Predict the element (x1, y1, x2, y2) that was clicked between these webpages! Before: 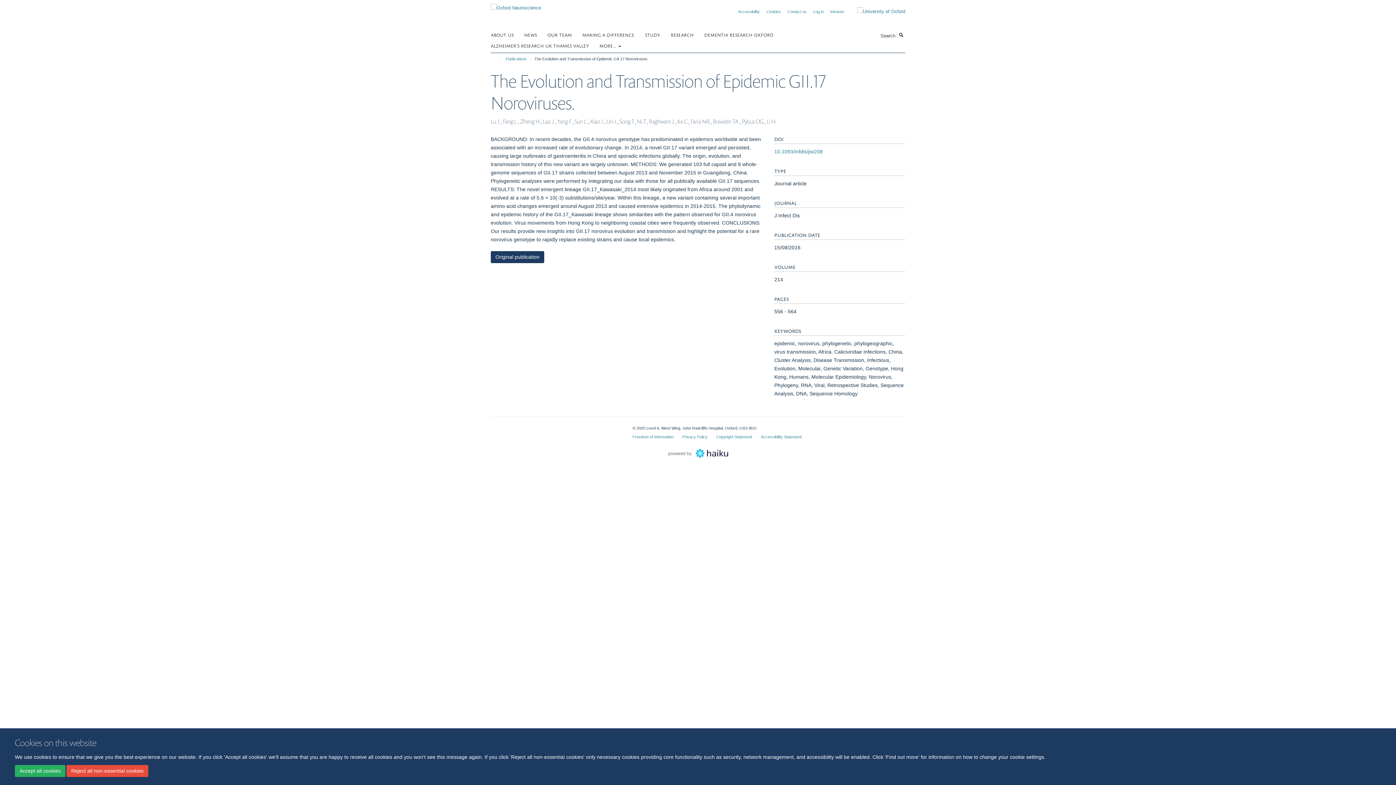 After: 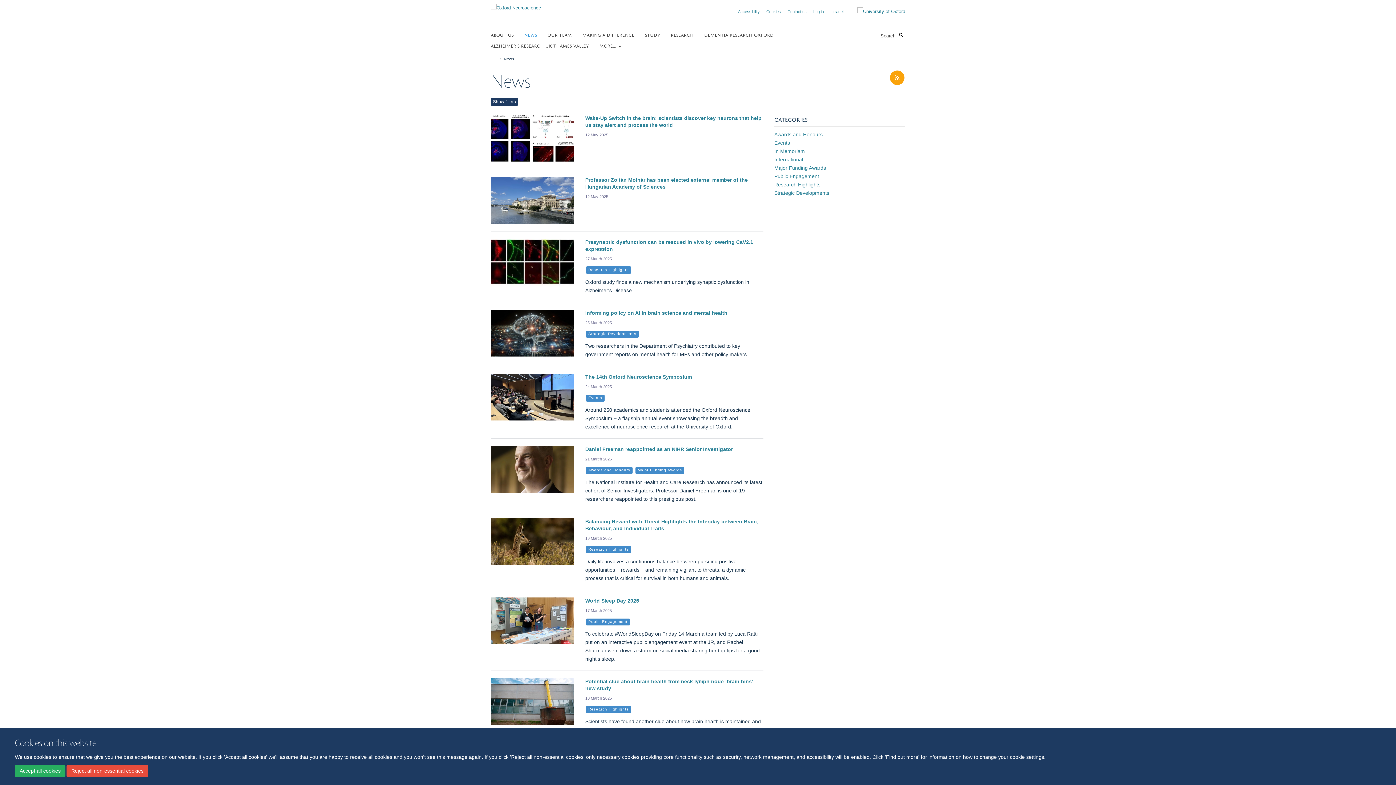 Action: label: NEWS bbox: (524, 29, 546, 40)